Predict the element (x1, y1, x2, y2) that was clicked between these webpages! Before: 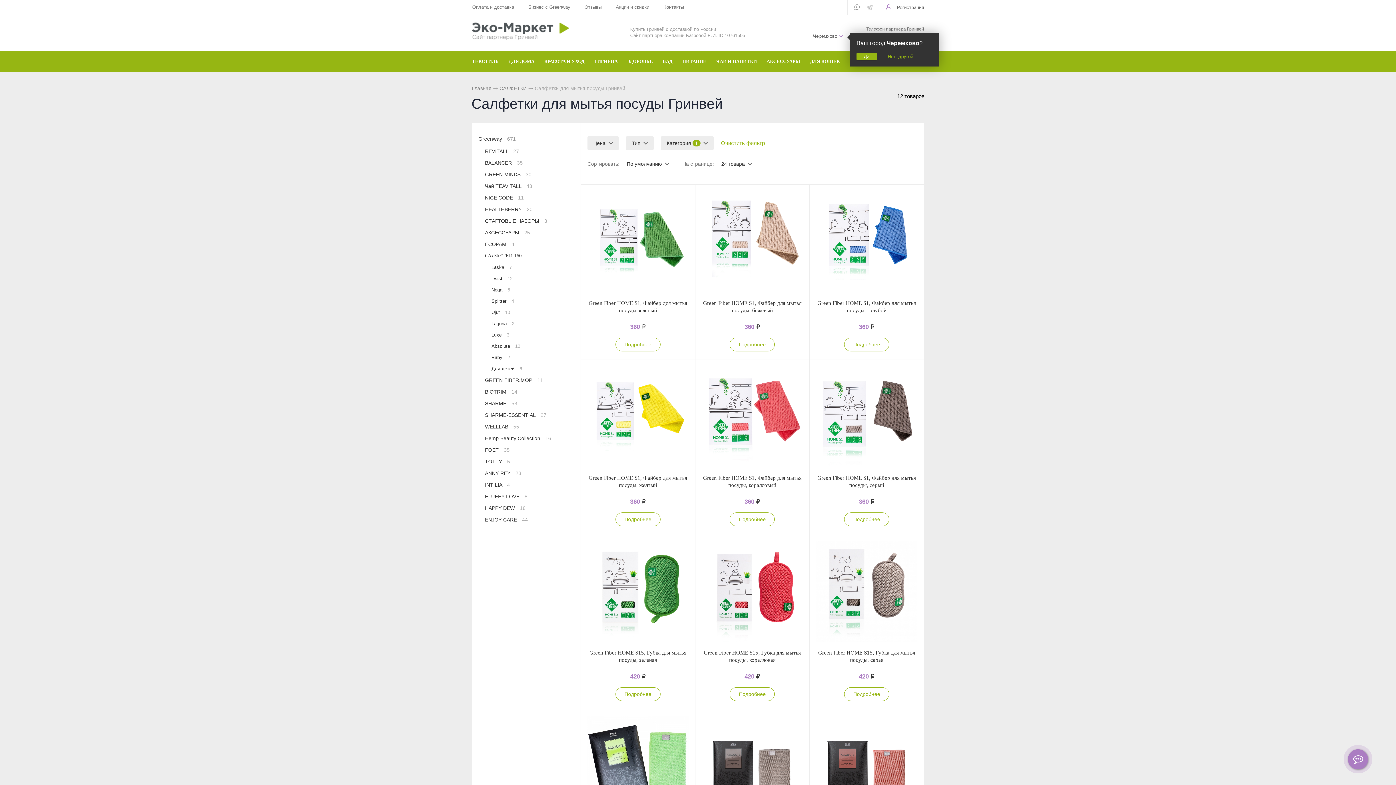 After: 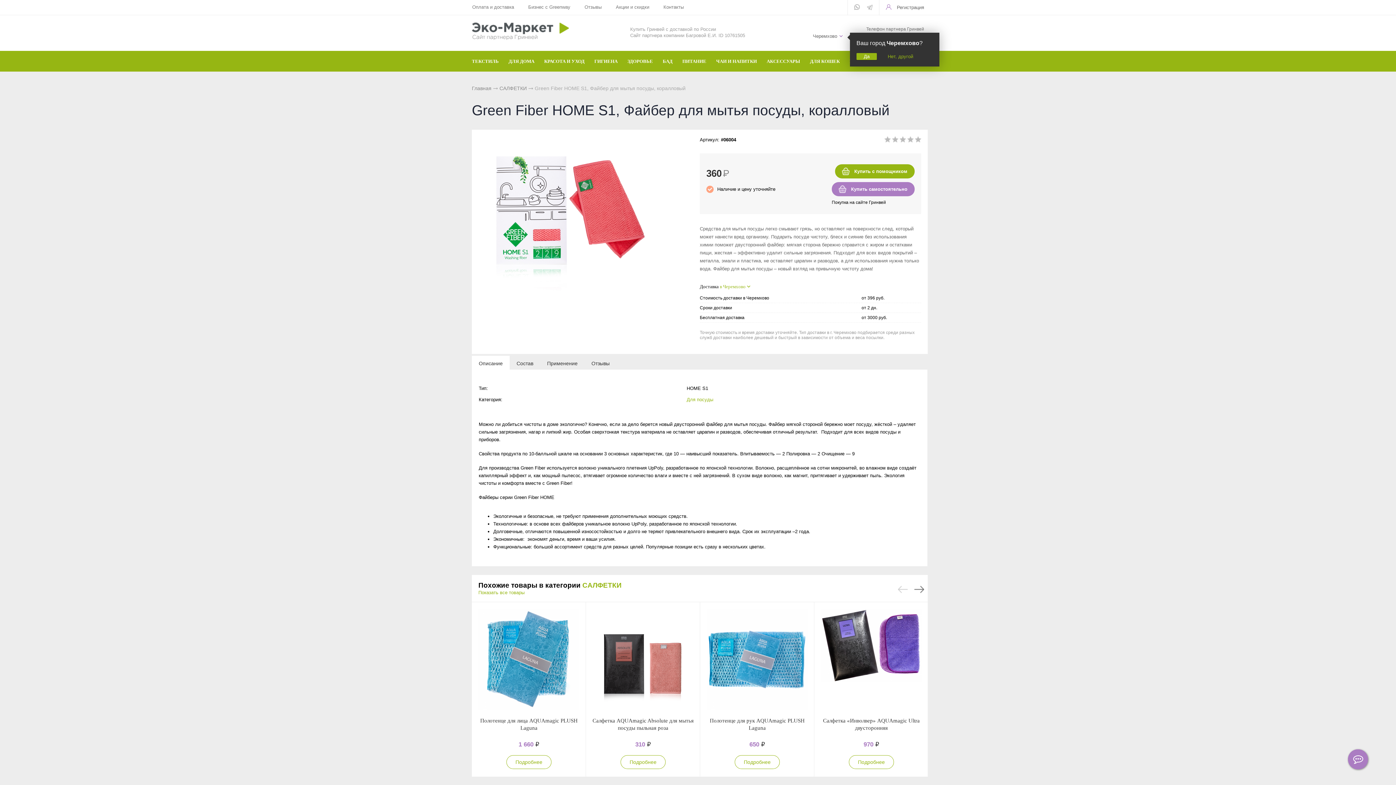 Action: bbox: (702, 366, 803, 468)